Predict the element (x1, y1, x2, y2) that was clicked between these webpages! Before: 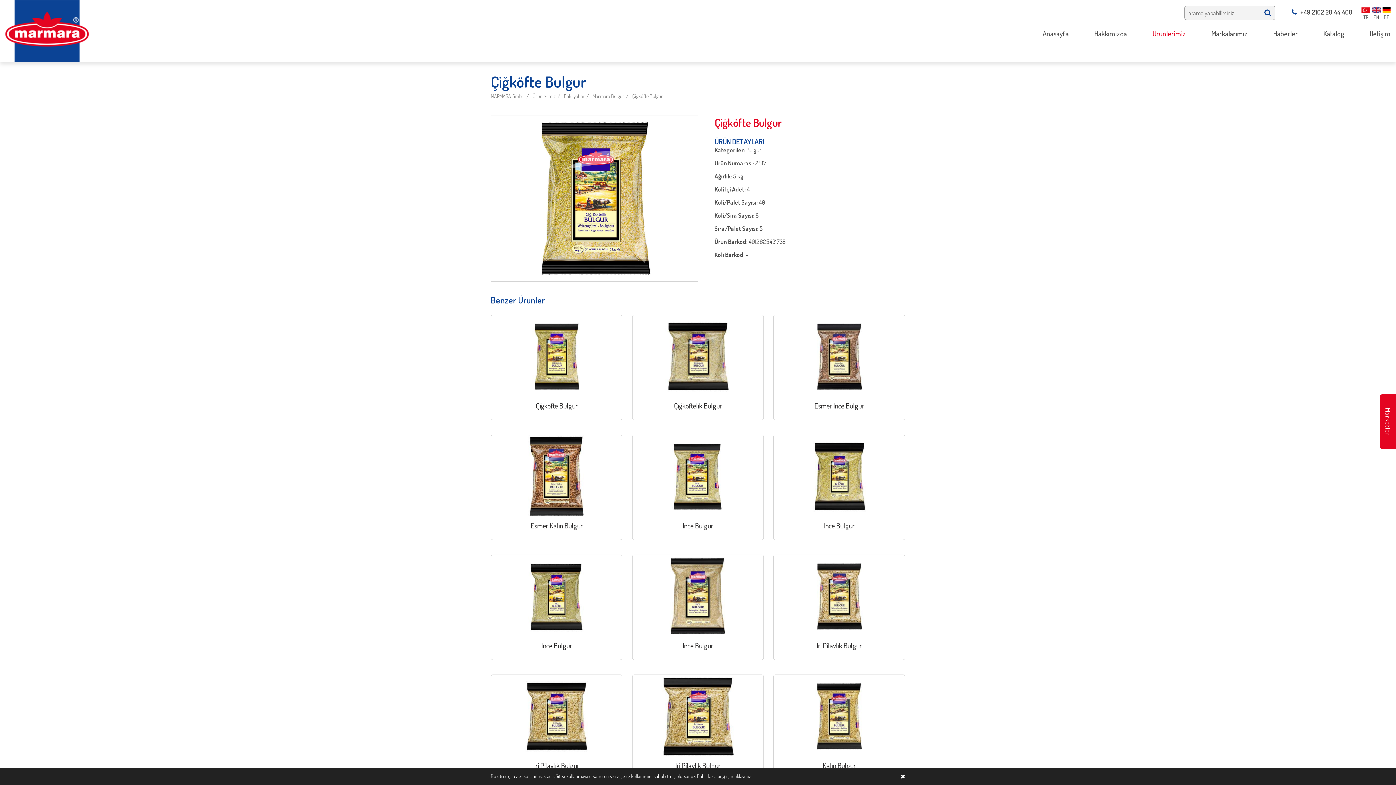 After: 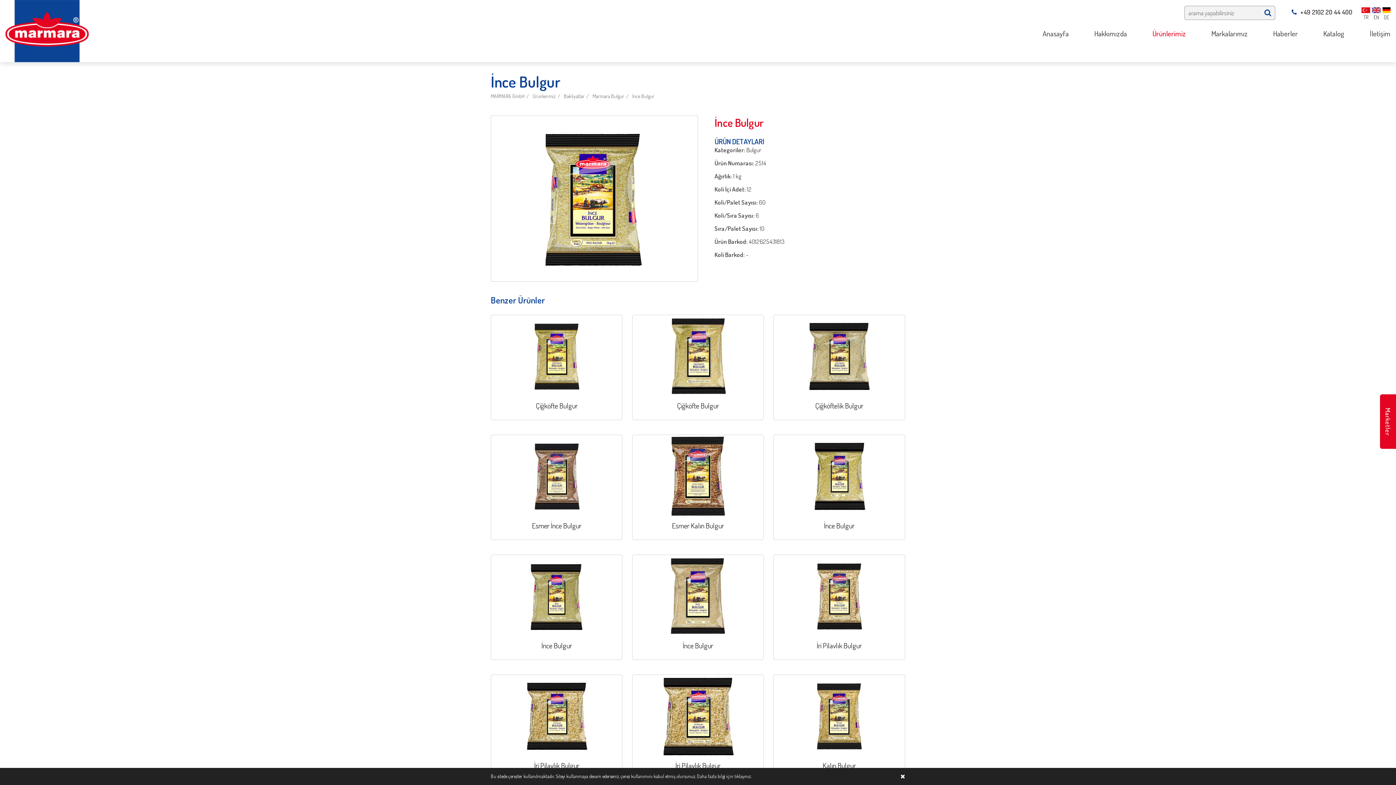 Action: bbox: (632, 435, 763, 532) label: İnce Bulgur